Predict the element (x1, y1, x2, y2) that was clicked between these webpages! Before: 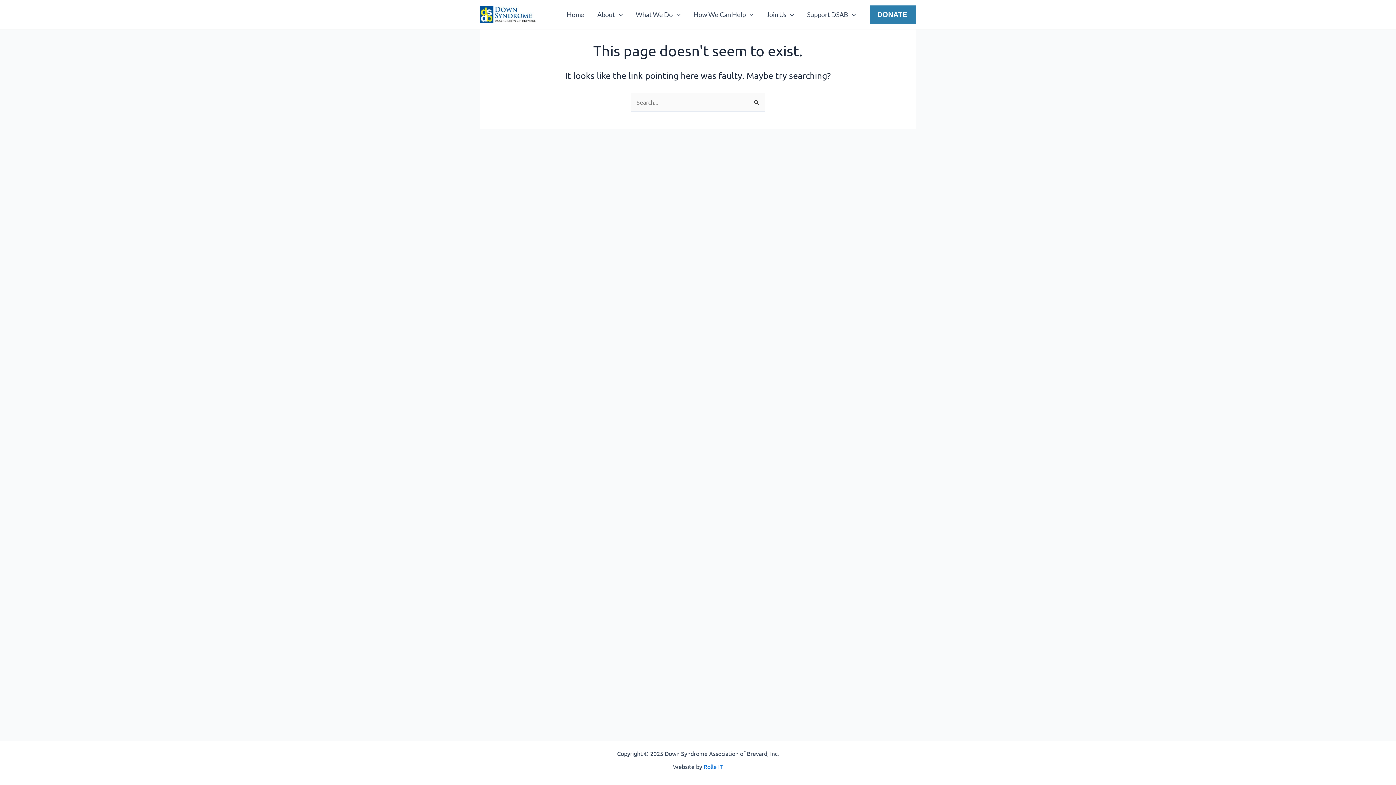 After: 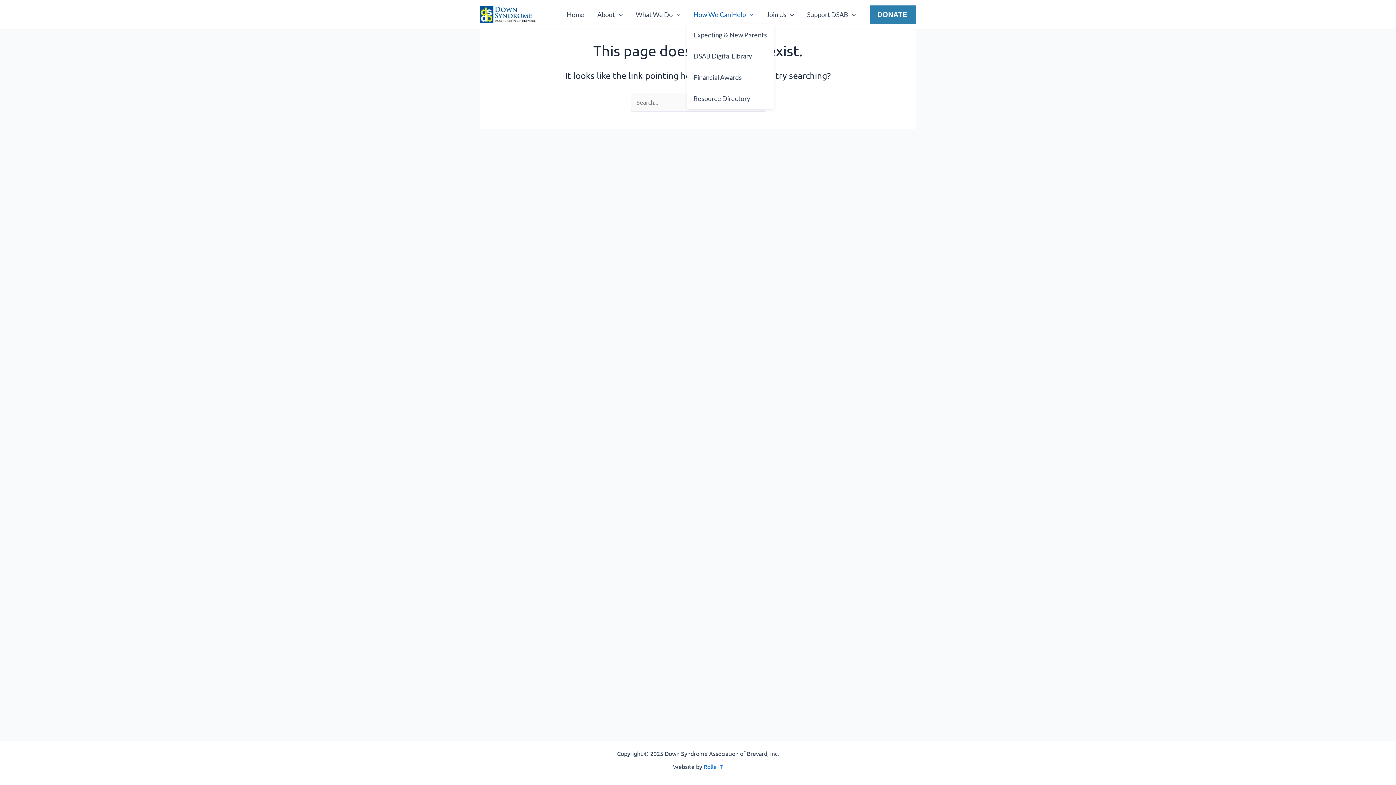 Action: bbox: (687, 5, 760, 23) label: How We Can Help